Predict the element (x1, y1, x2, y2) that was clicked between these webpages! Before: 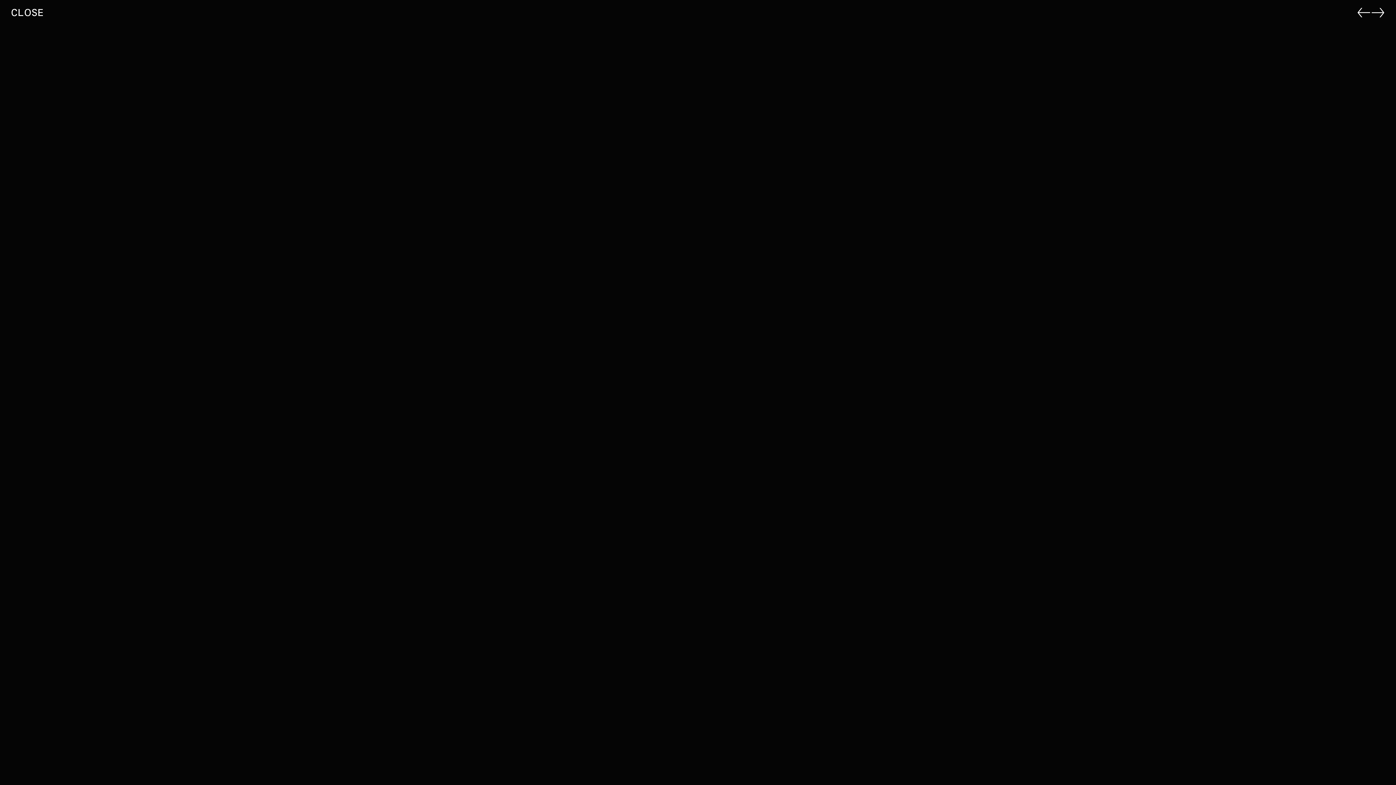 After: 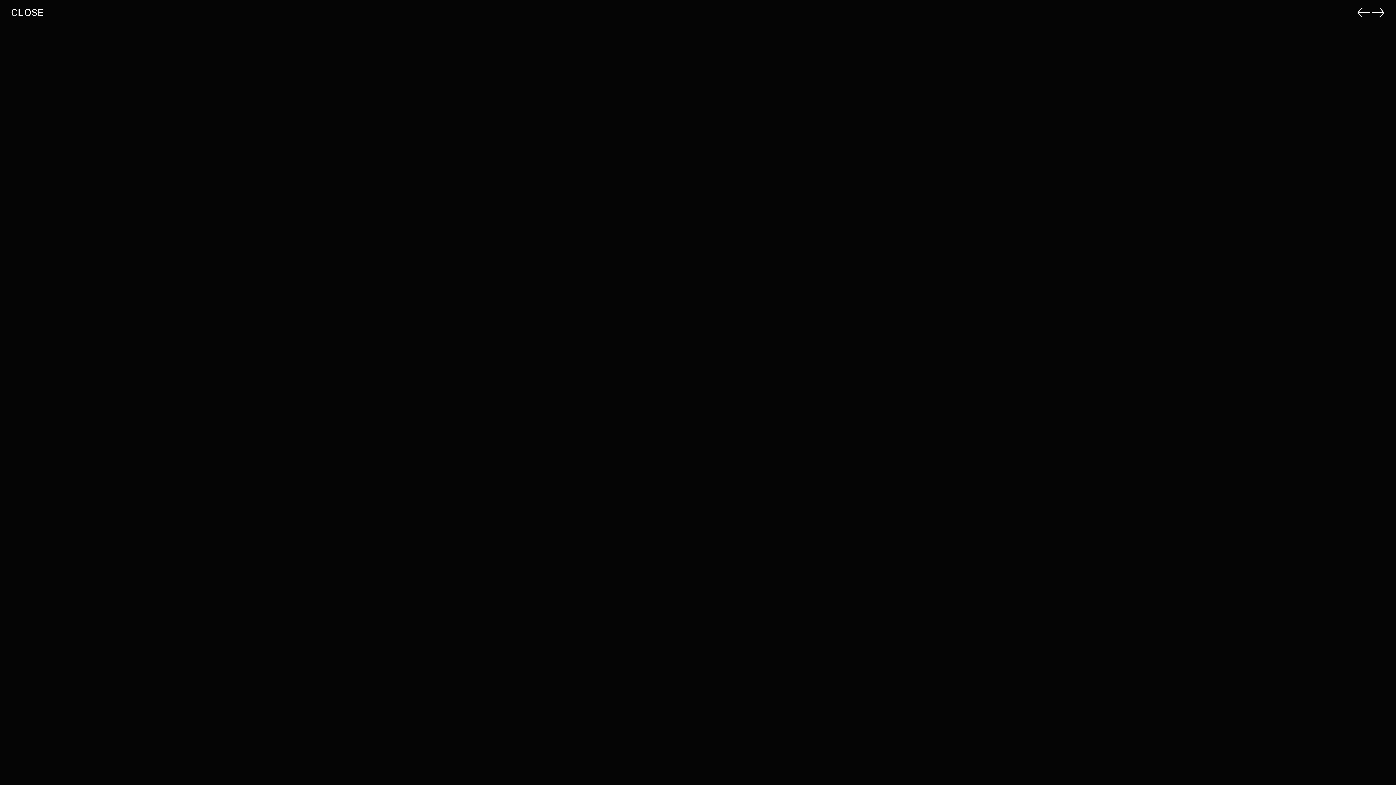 Action: bbox: (1357, 6, 1371, 17) label: ←